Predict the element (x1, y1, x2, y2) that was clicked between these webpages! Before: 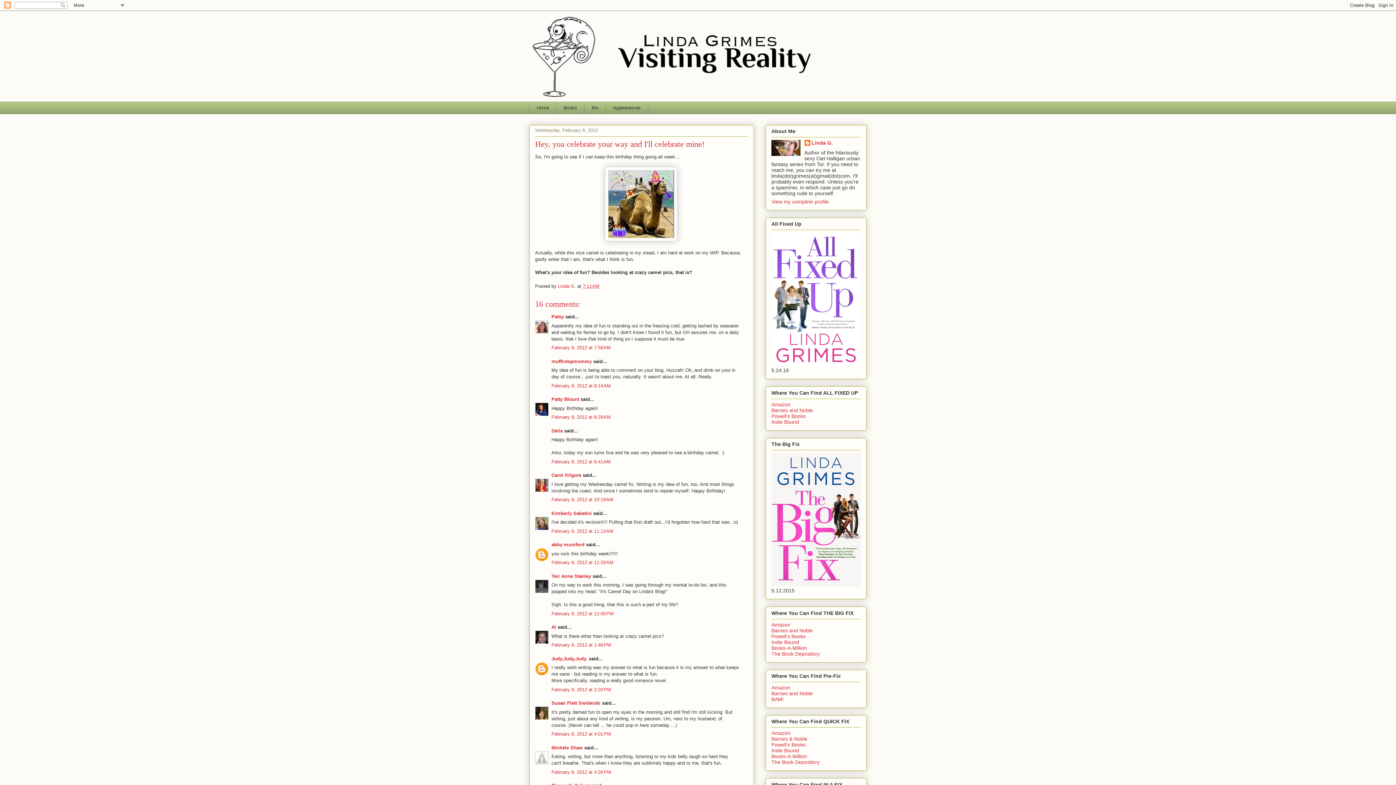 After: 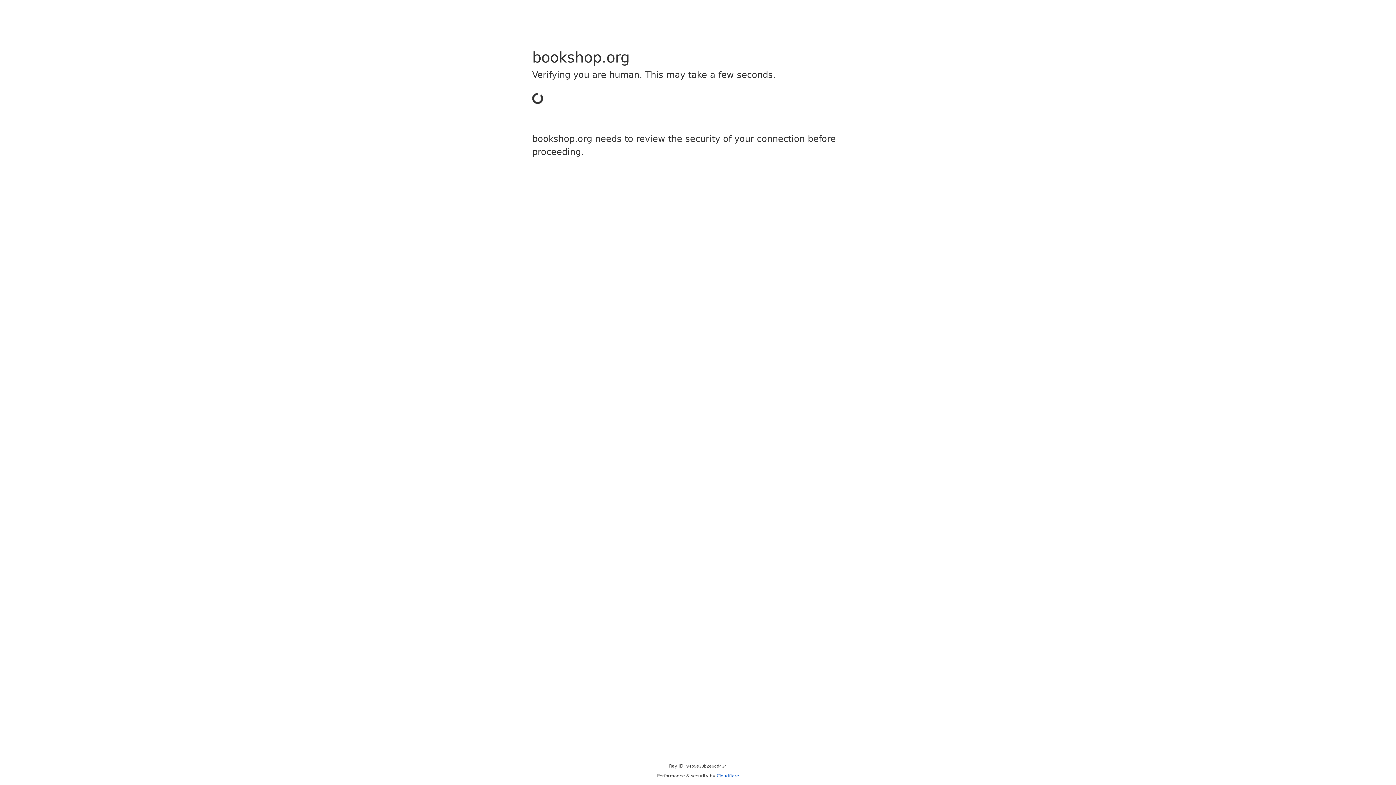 Action: label: Indie Bound bbox: (771, 419, 799, 425)